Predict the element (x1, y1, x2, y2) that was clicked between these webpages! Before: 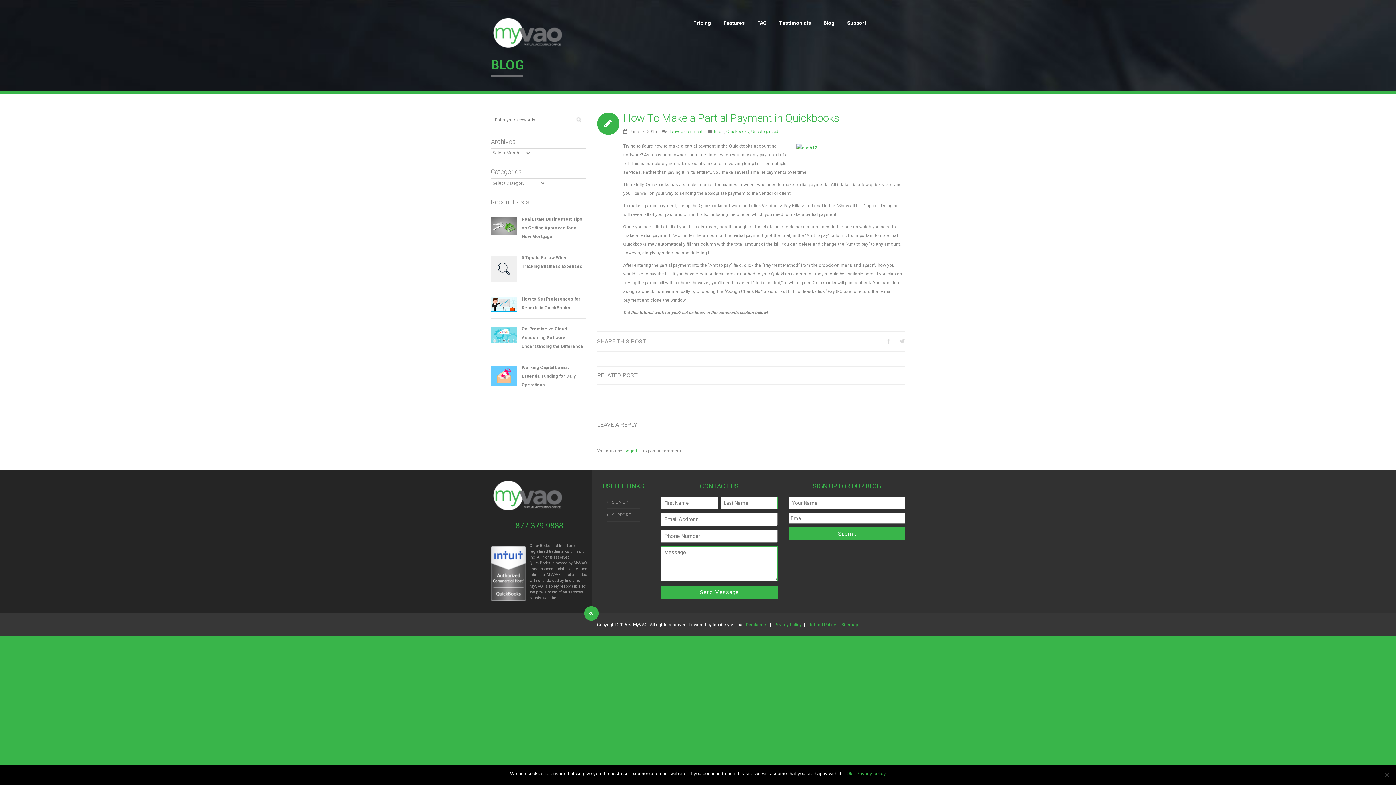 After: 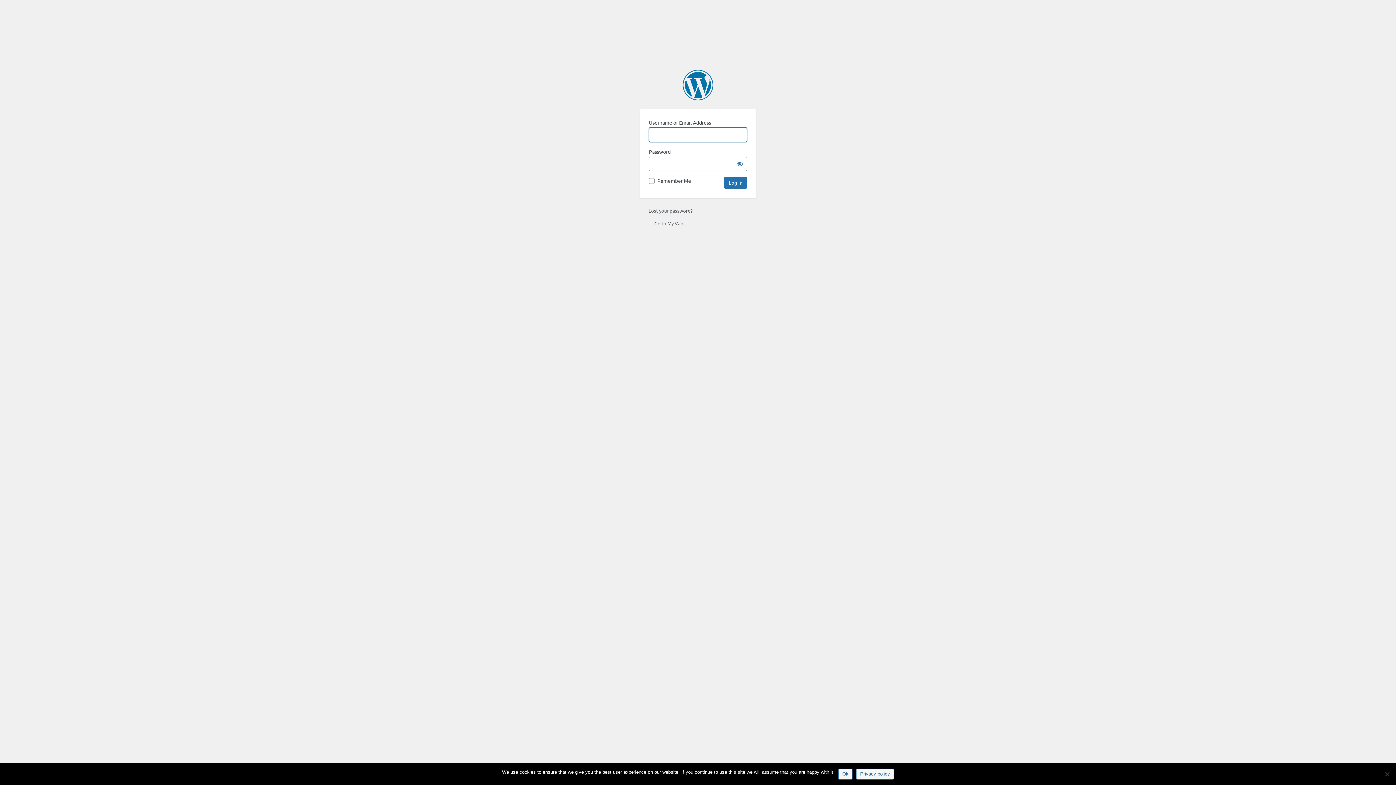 Action: bbox: (623, 448, 642, 453) label: logged in